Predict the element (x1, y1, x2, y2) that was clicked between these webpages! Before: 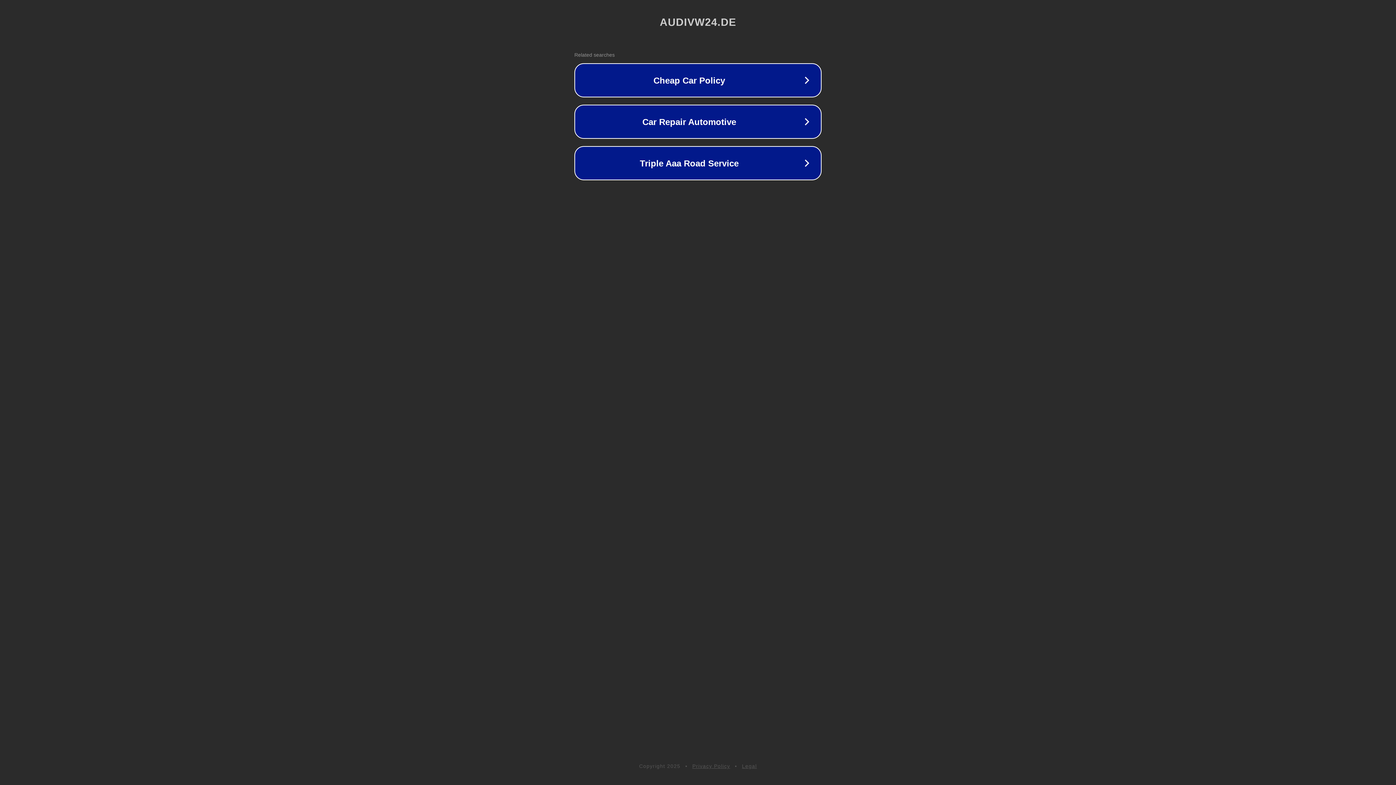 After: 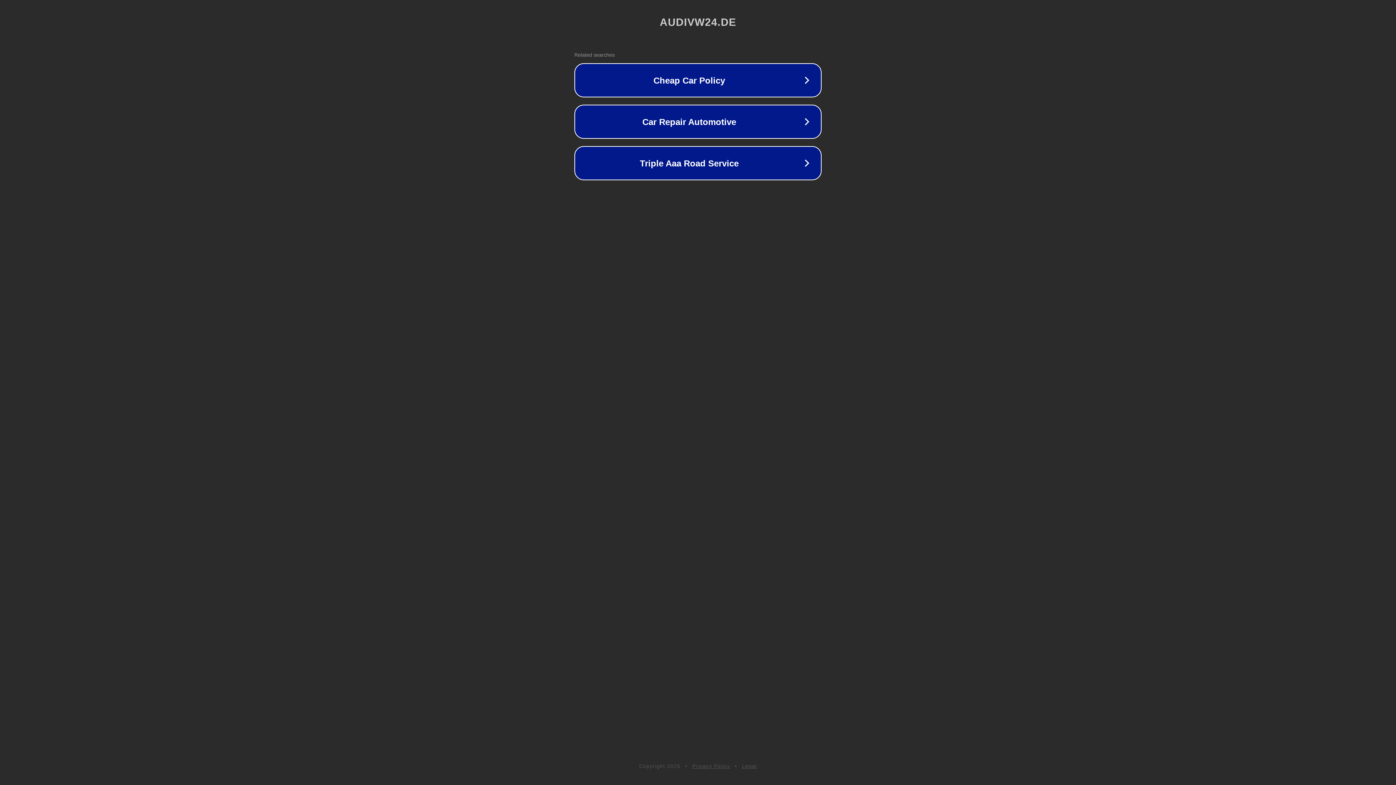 Action: bbox: (692, 763, 730, 769) label: Privacy Policy